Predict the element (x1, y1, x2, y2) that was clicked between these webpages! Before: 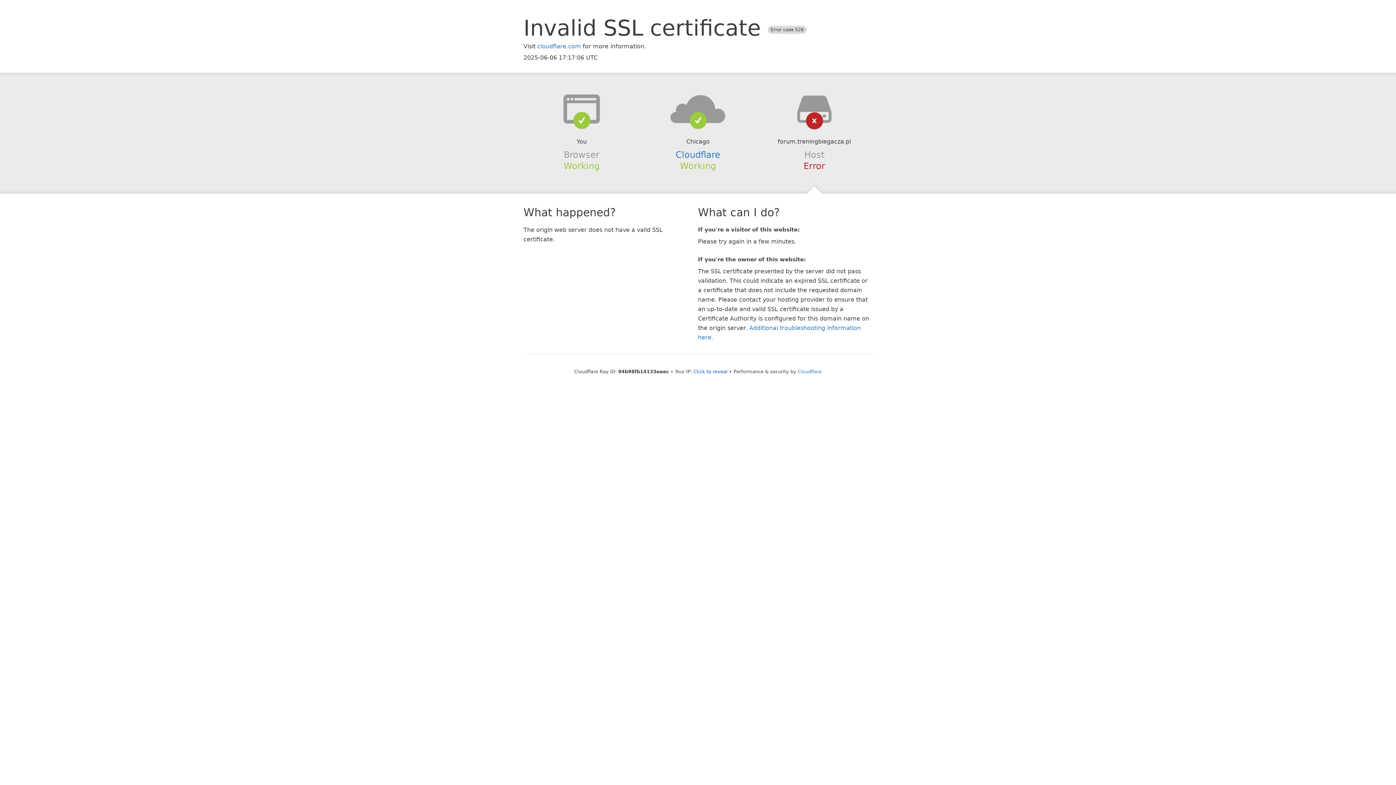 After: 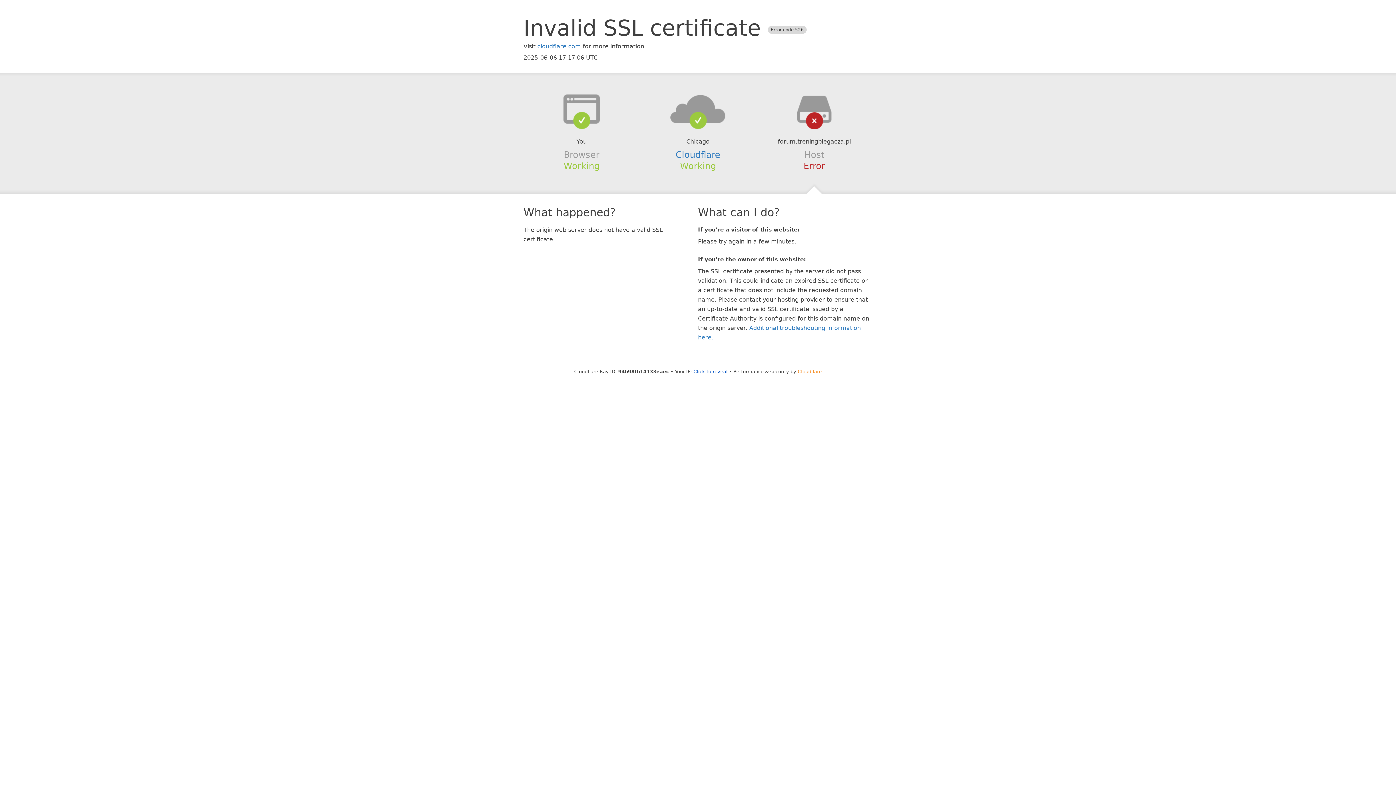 Action: bbox: (798, 368, 822, 374) label: Cloudflare